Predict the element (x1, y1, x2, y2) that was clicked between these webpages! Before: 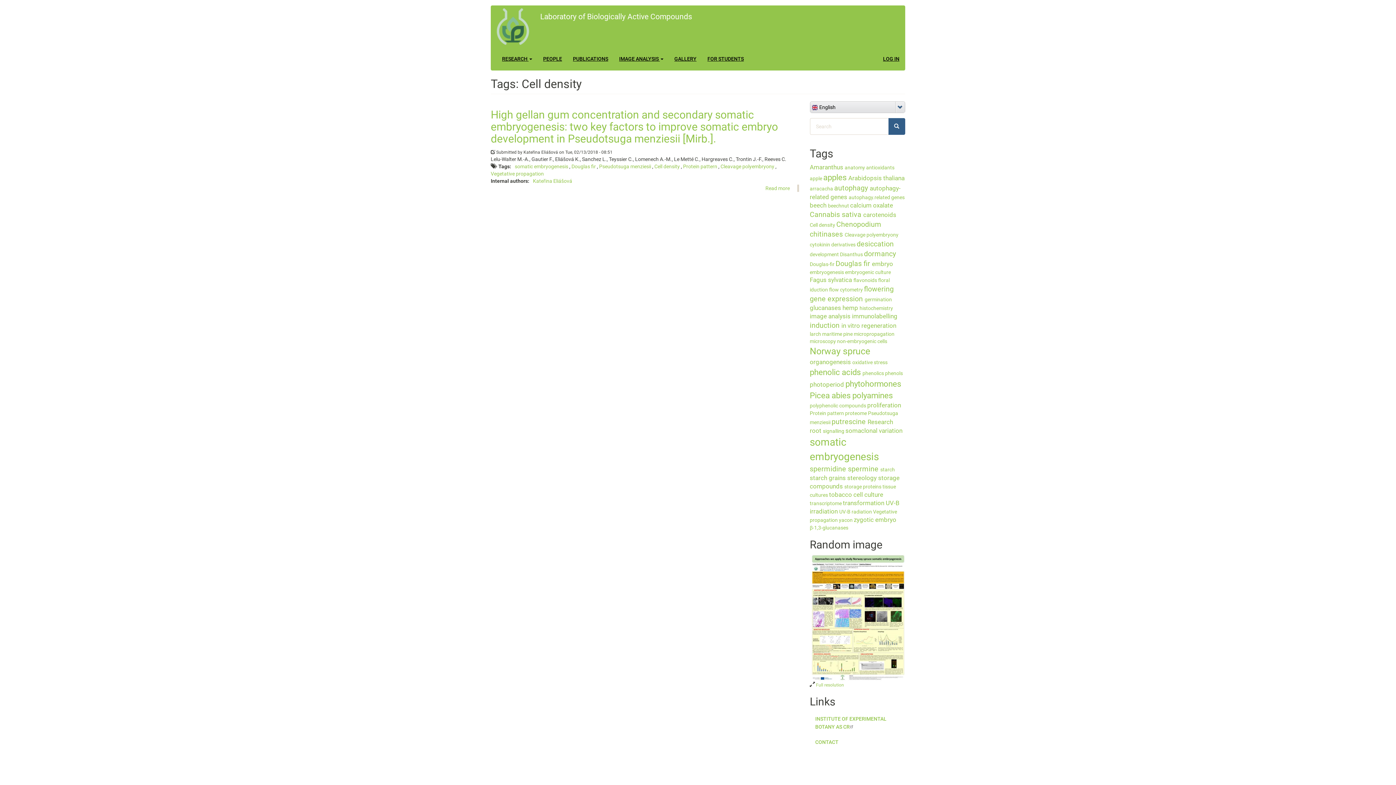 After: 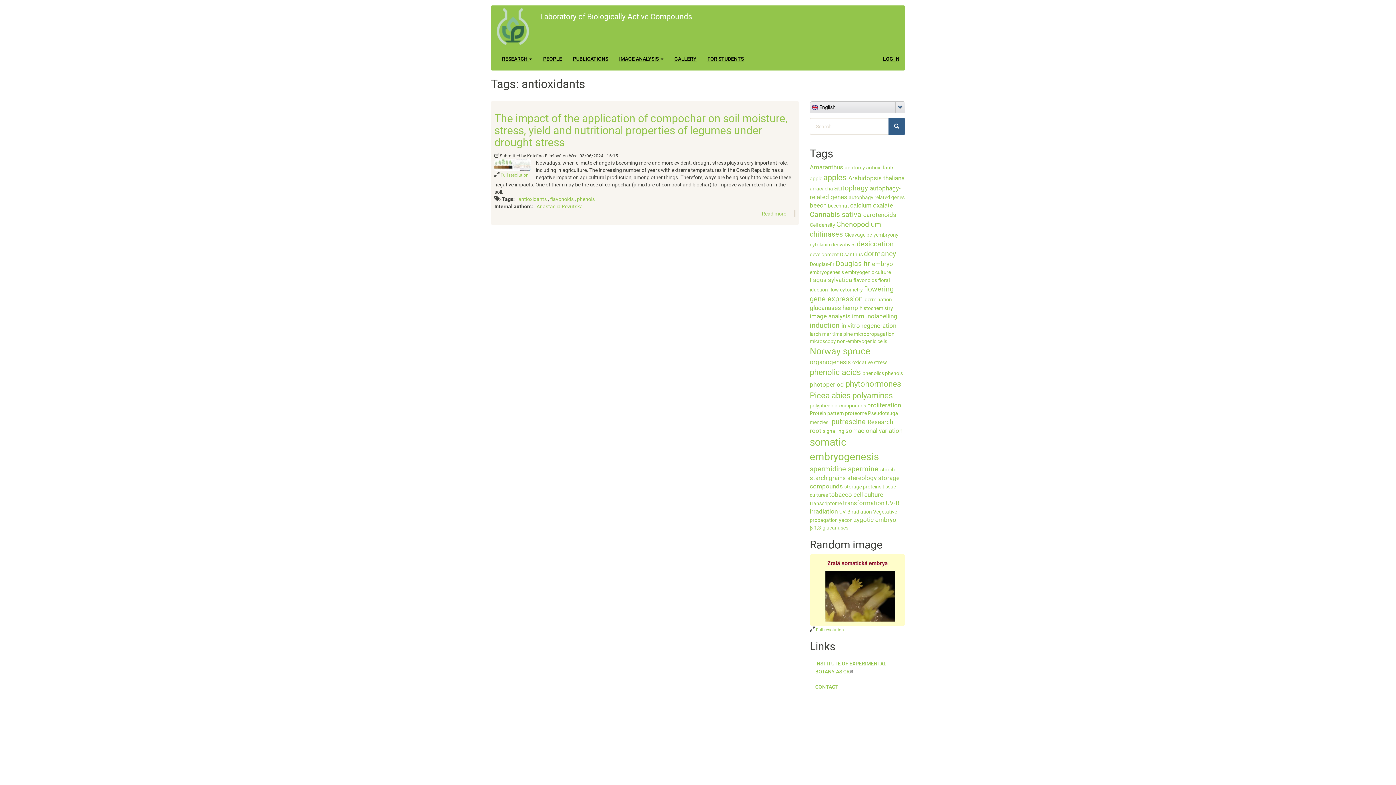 Action: bbox: (866, 164, 894, 170) label: antioxidants